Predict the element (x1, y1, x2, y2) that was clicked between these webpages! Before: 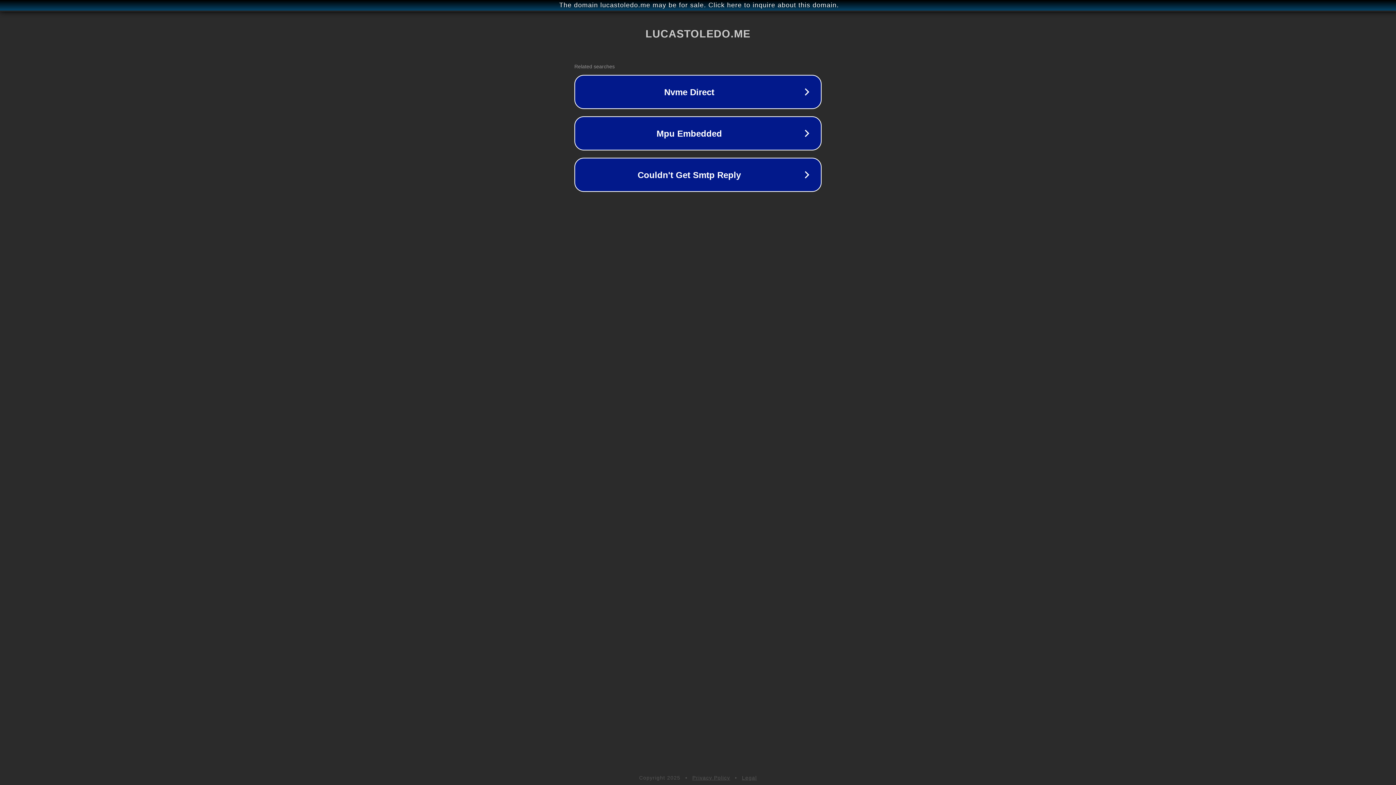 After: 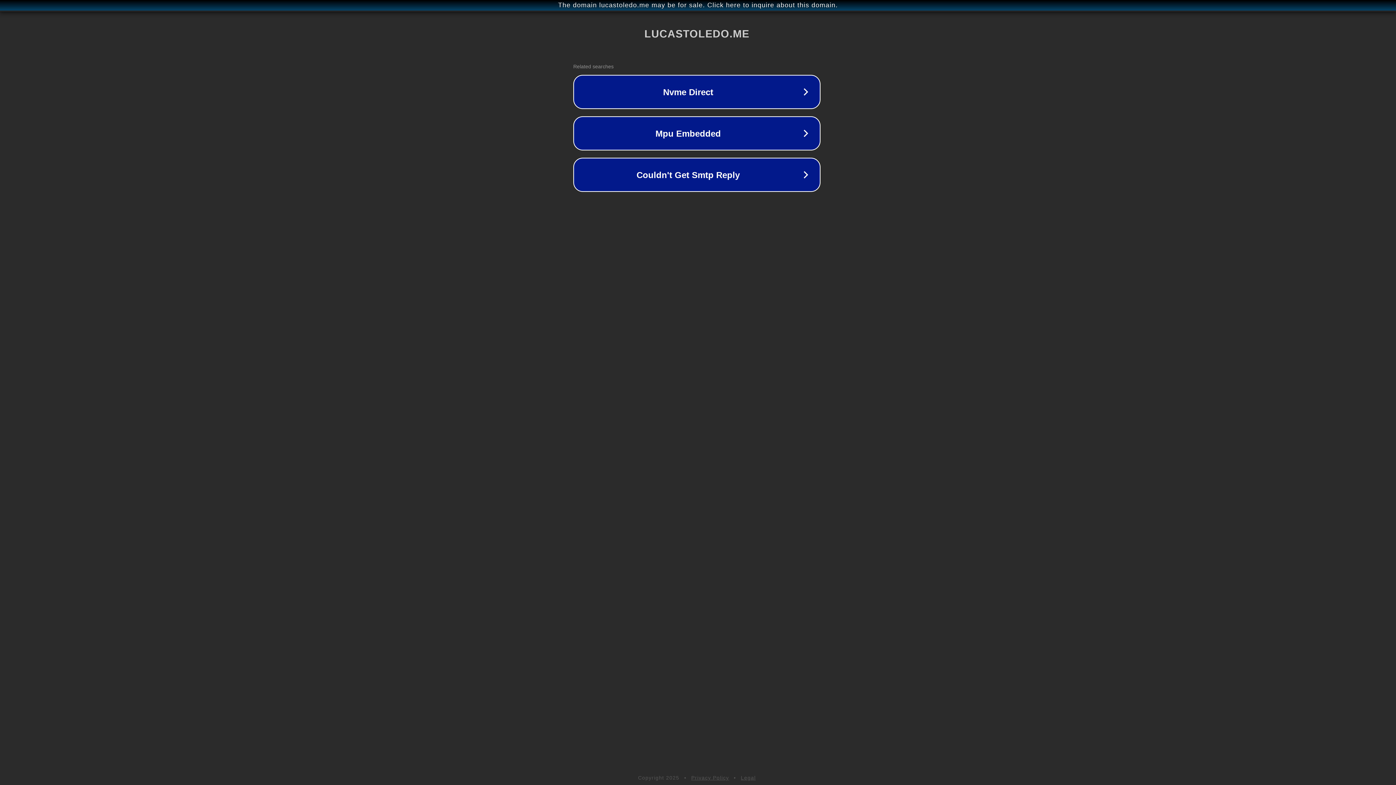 Action: bbox: (1, 1, 1397, 9) label: The domain lucastoledo.me may be for sale. Click here to inquire about this domain.